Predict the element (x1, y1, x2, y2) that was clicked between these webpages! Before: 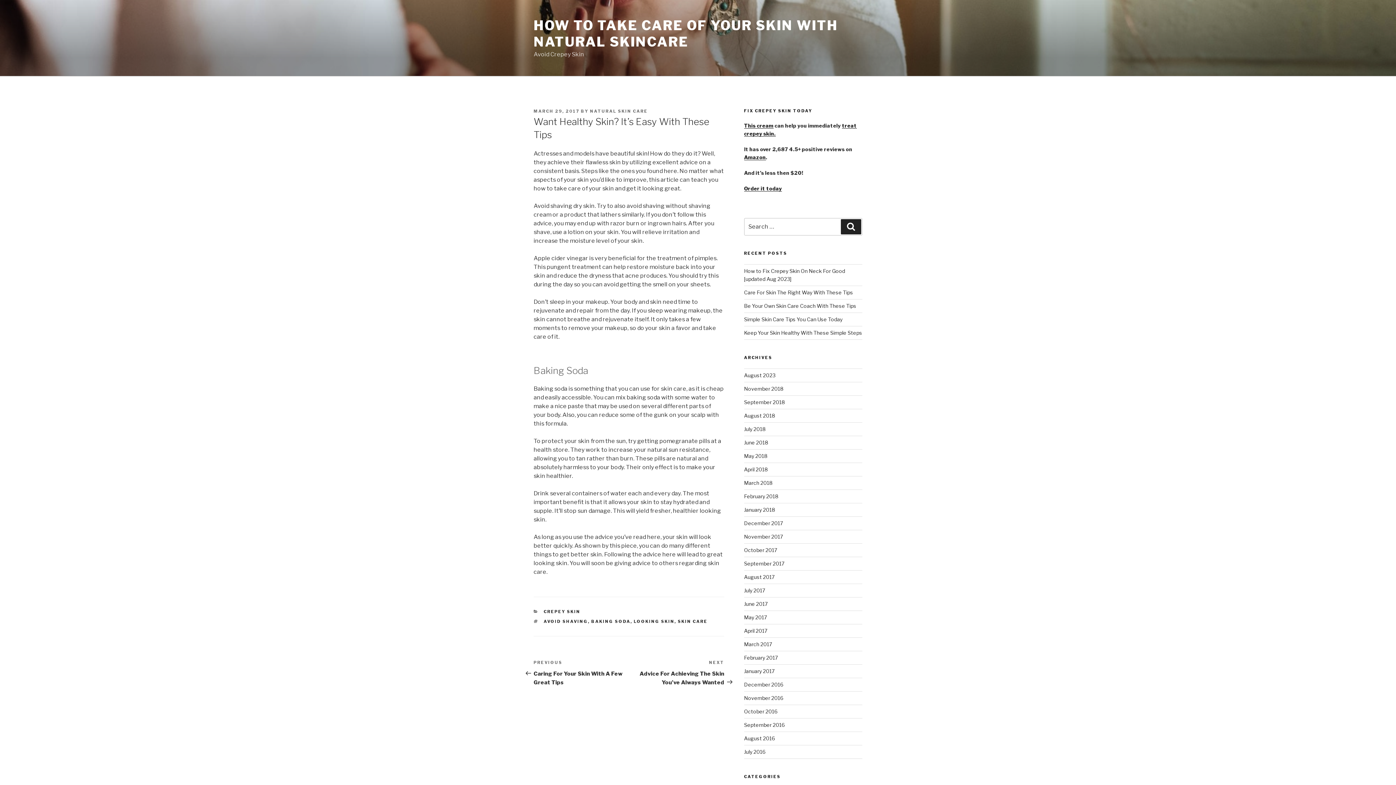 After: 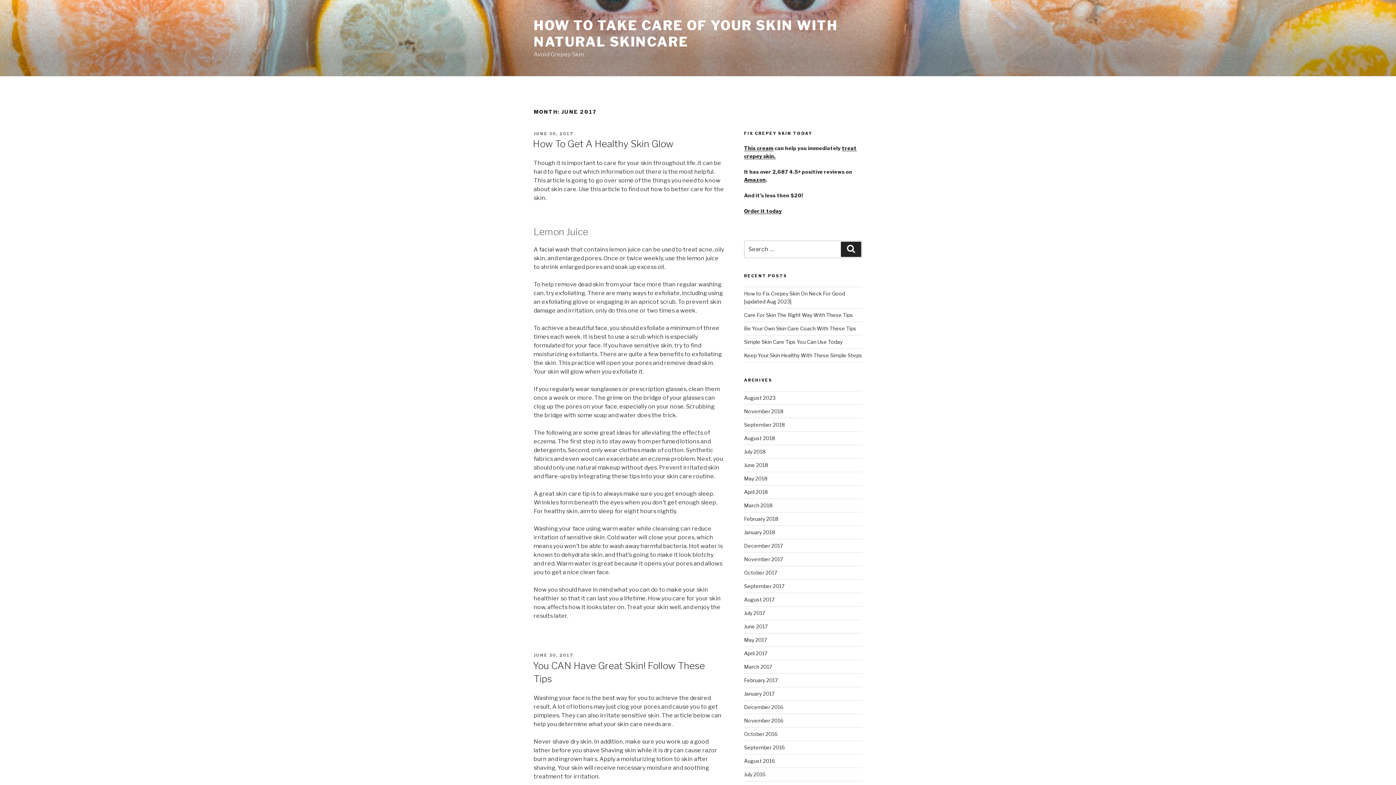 Action: bbox: (744, 601, 767, 607) label: June 2017